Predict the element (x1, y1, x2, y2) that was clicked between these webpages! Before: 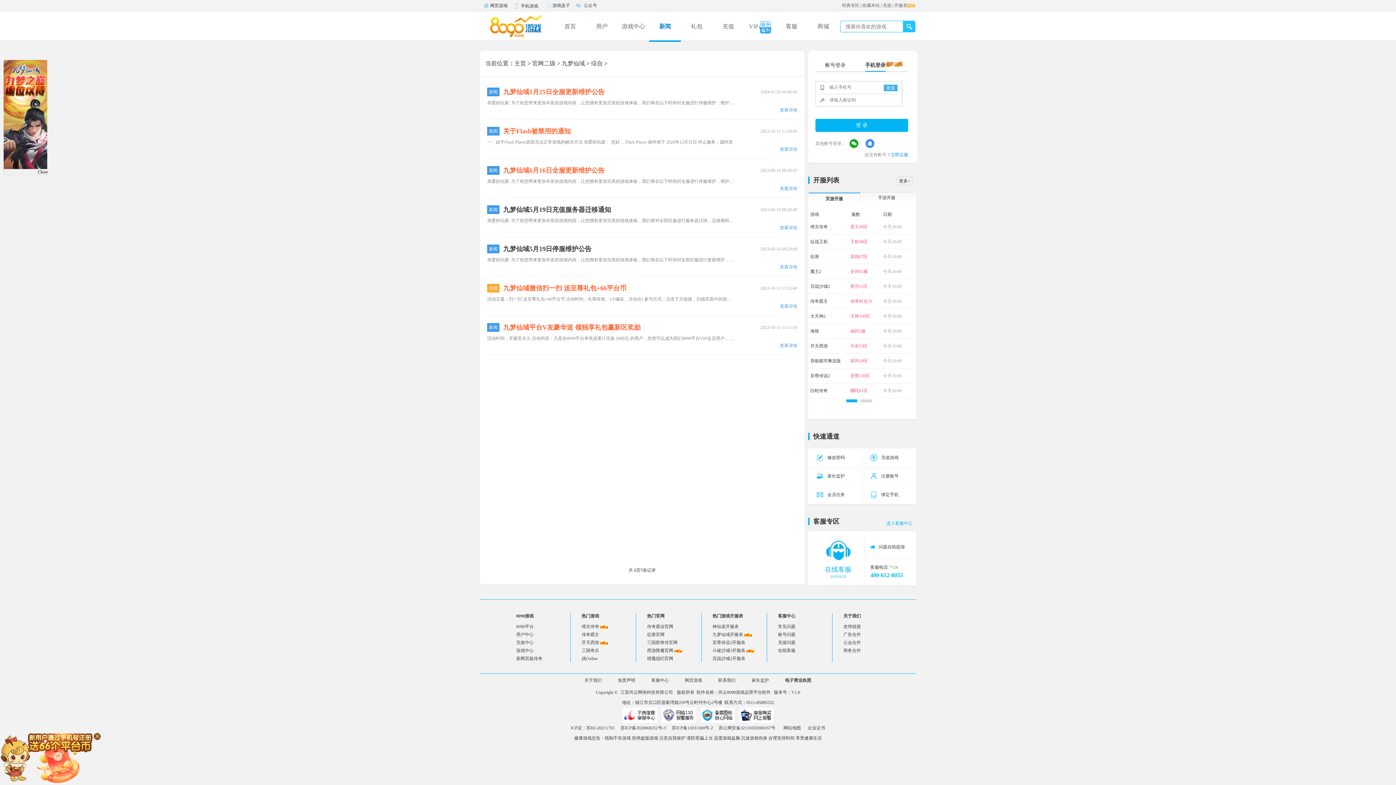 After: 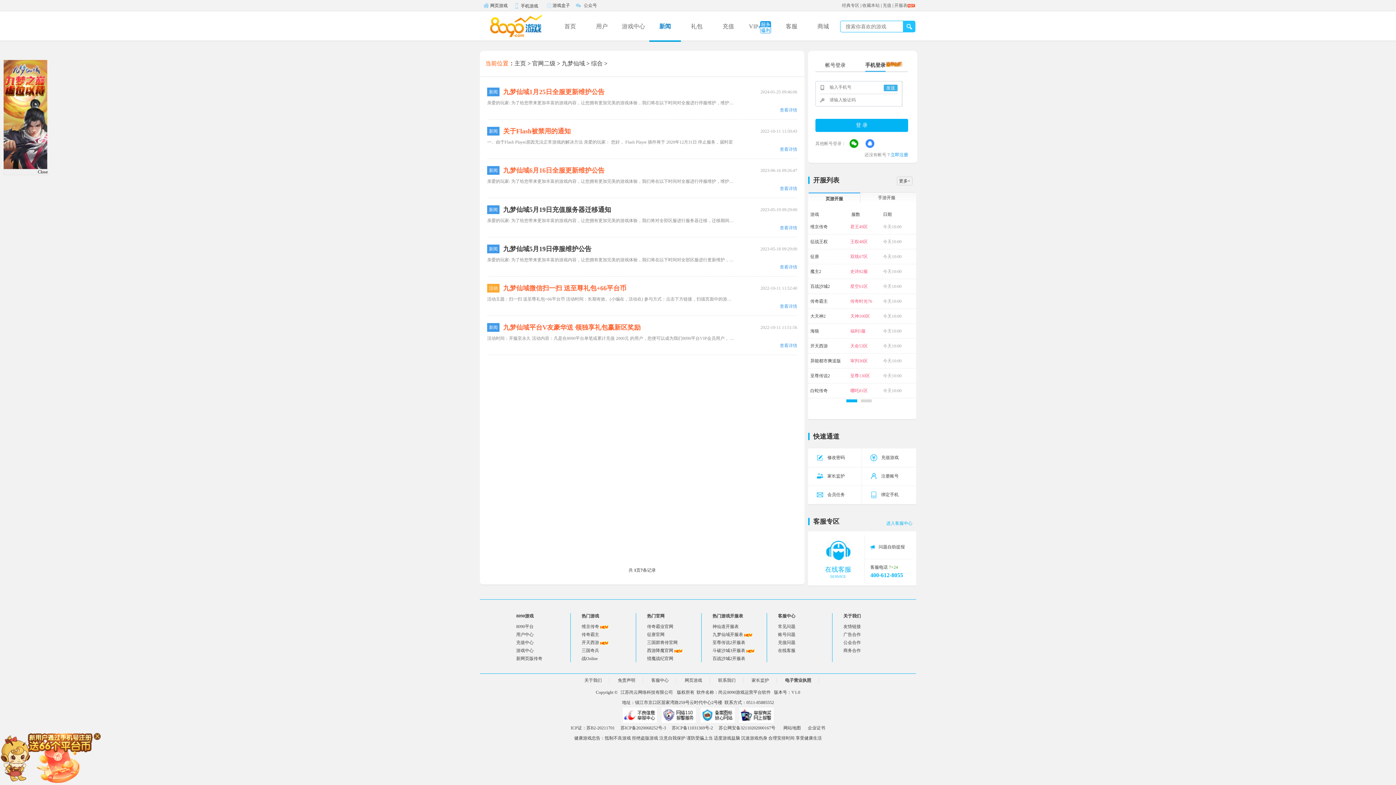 Action: bbox: (485, 60, 508, 66) label: 当前位置